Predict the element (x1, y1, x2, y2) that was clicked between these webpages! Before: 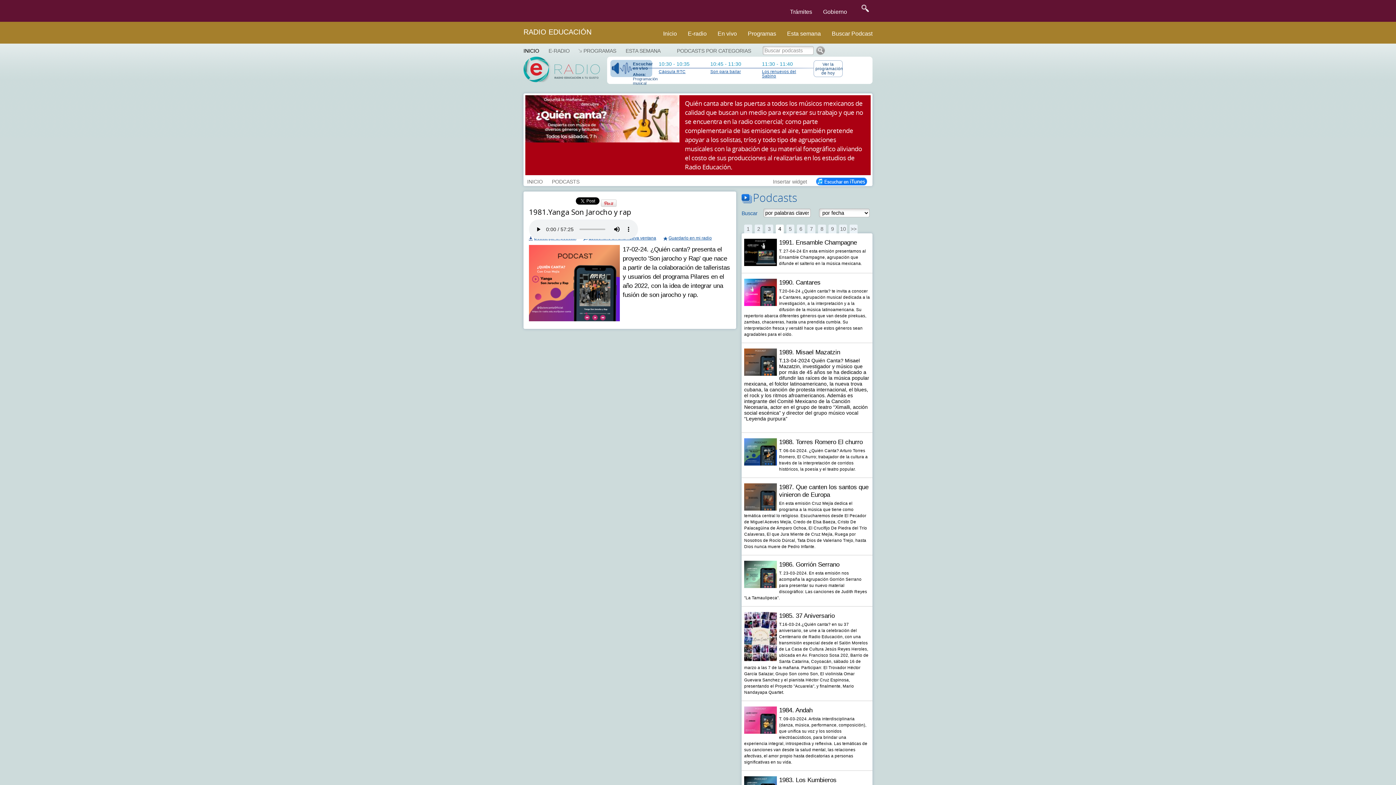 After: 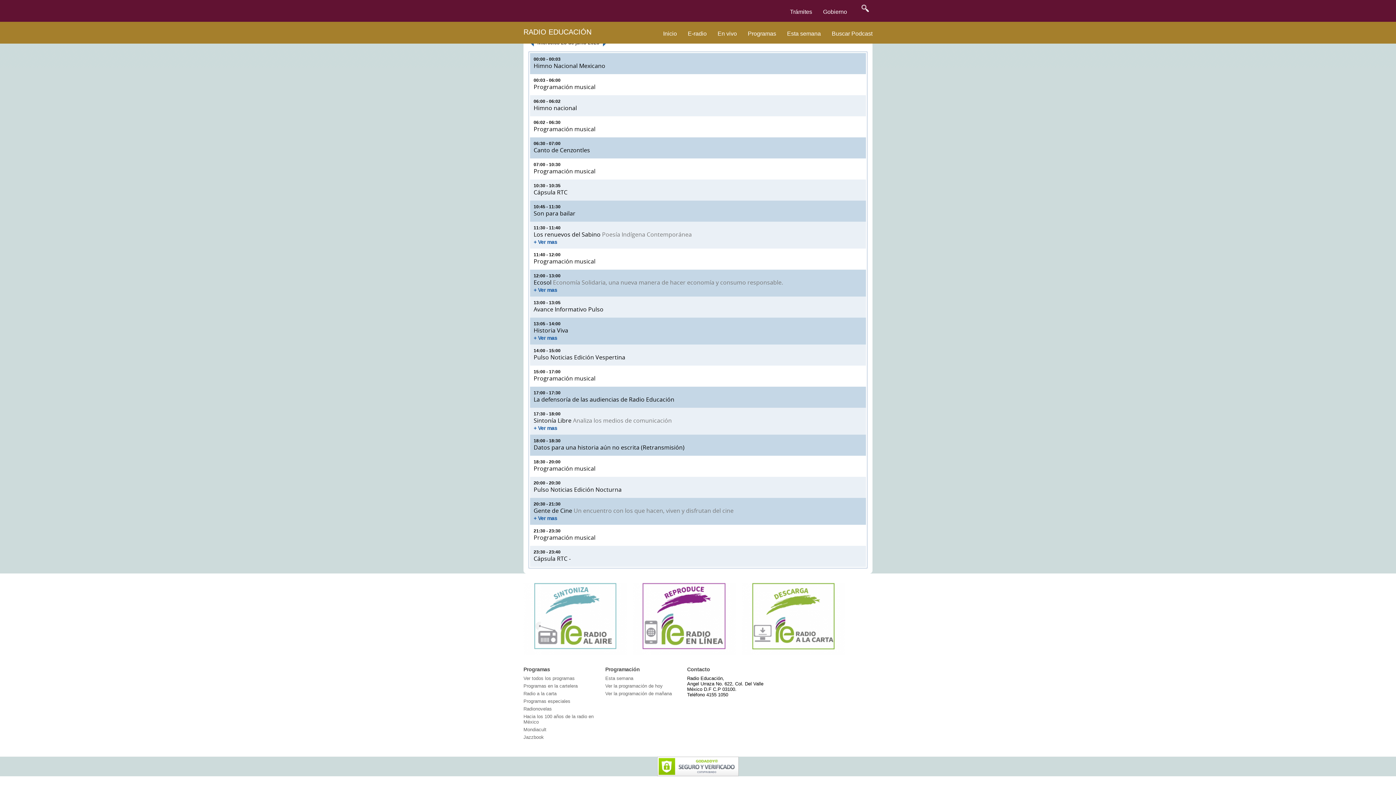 Action: bbox: (658, 69, 685, 73) label: Cápsula RTC